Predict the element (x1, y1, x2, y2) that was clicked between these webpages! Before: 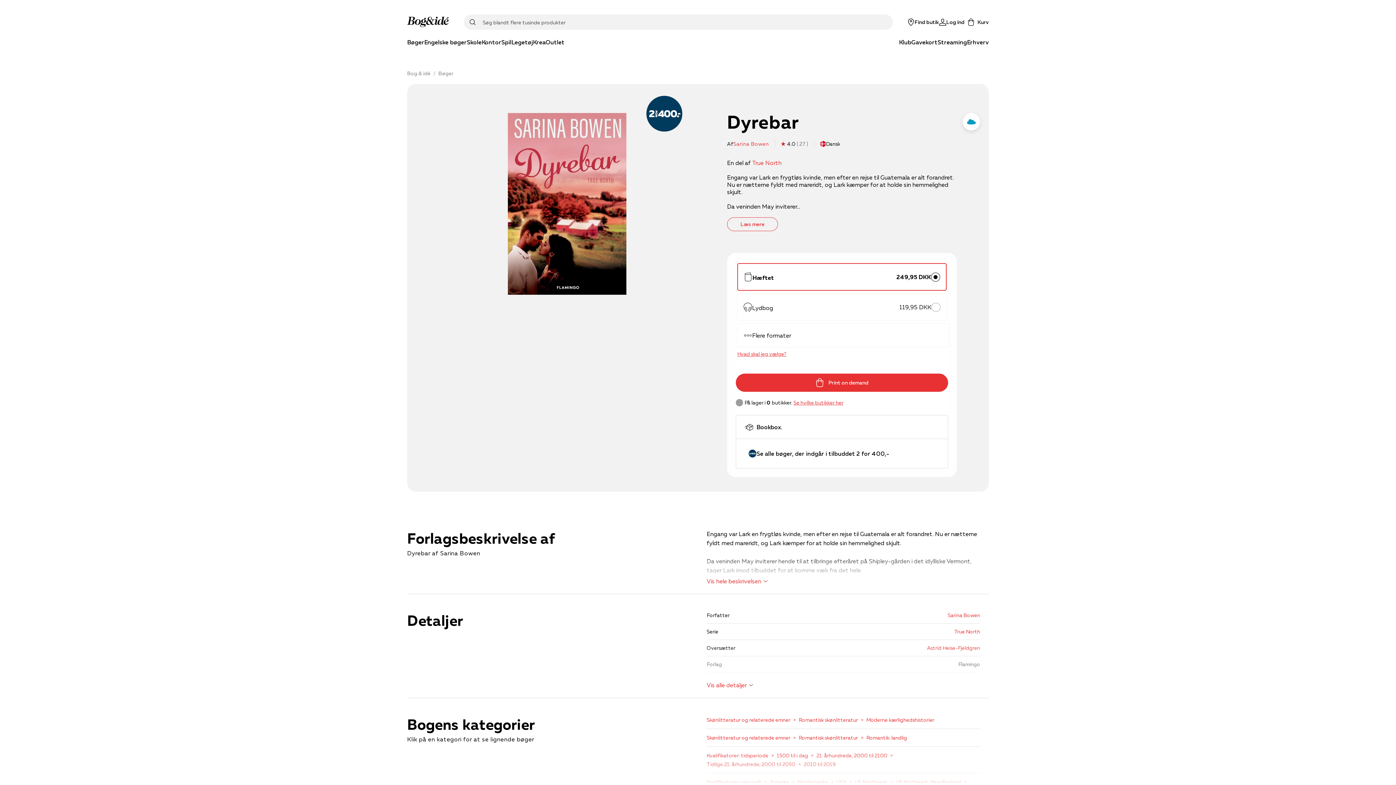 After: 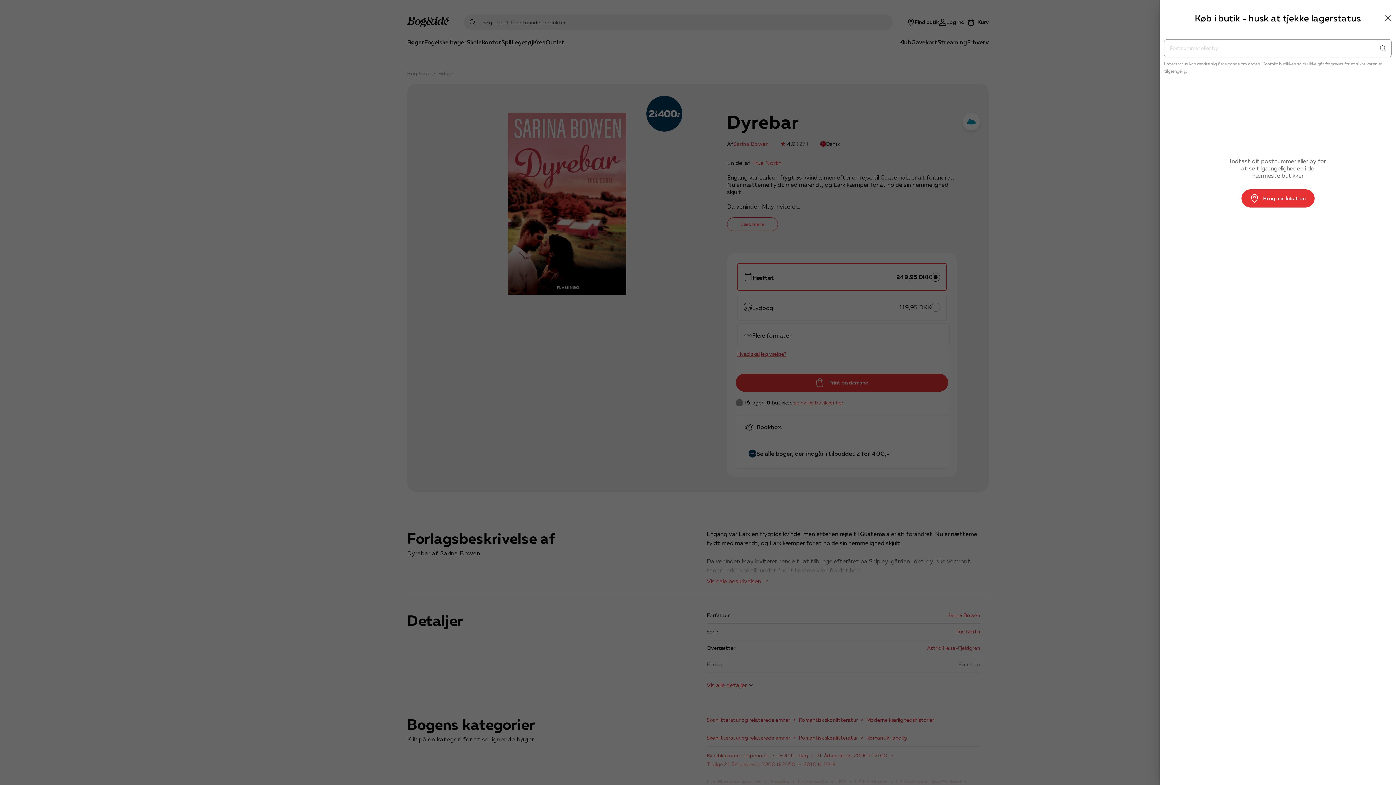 Action: label: Se hvilke butikker her bbox: (793, 399, 843, 406)